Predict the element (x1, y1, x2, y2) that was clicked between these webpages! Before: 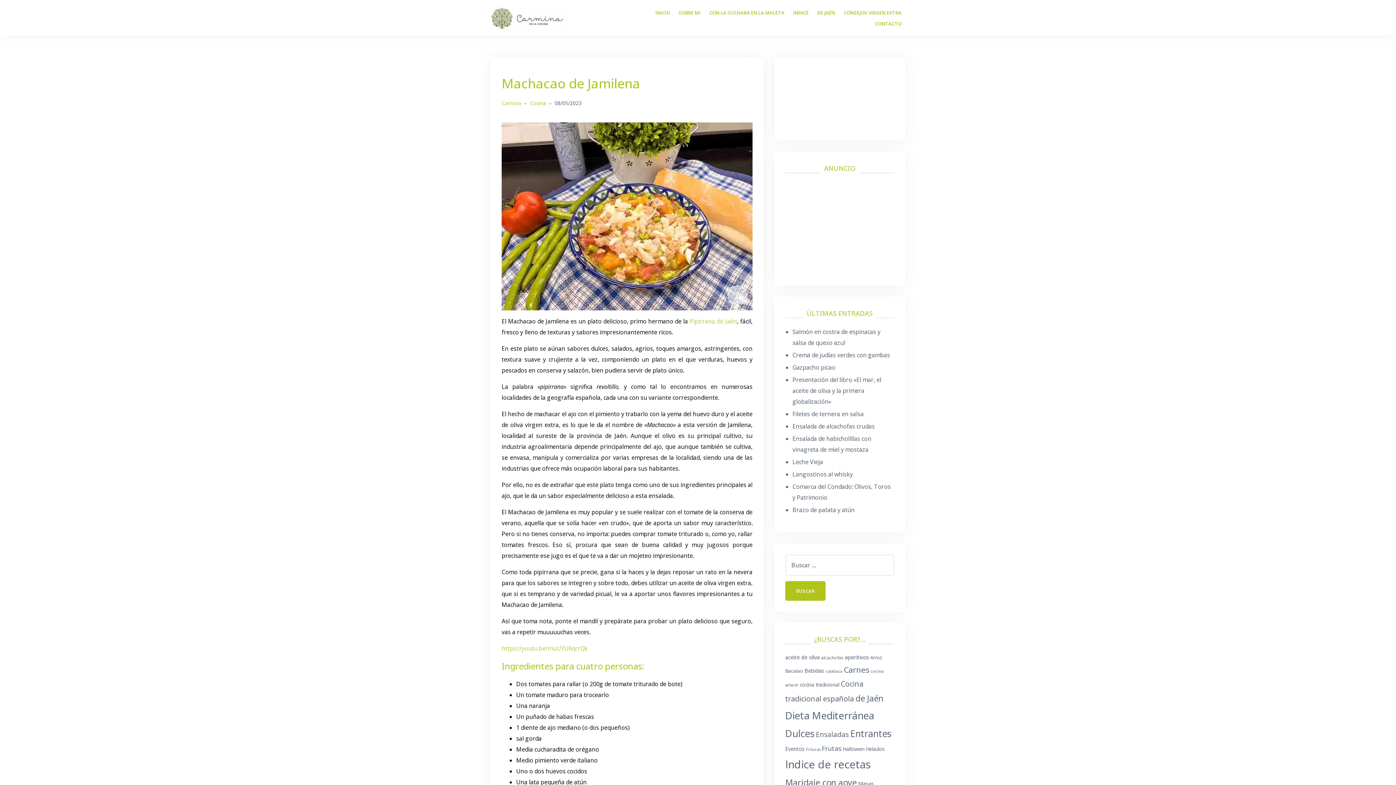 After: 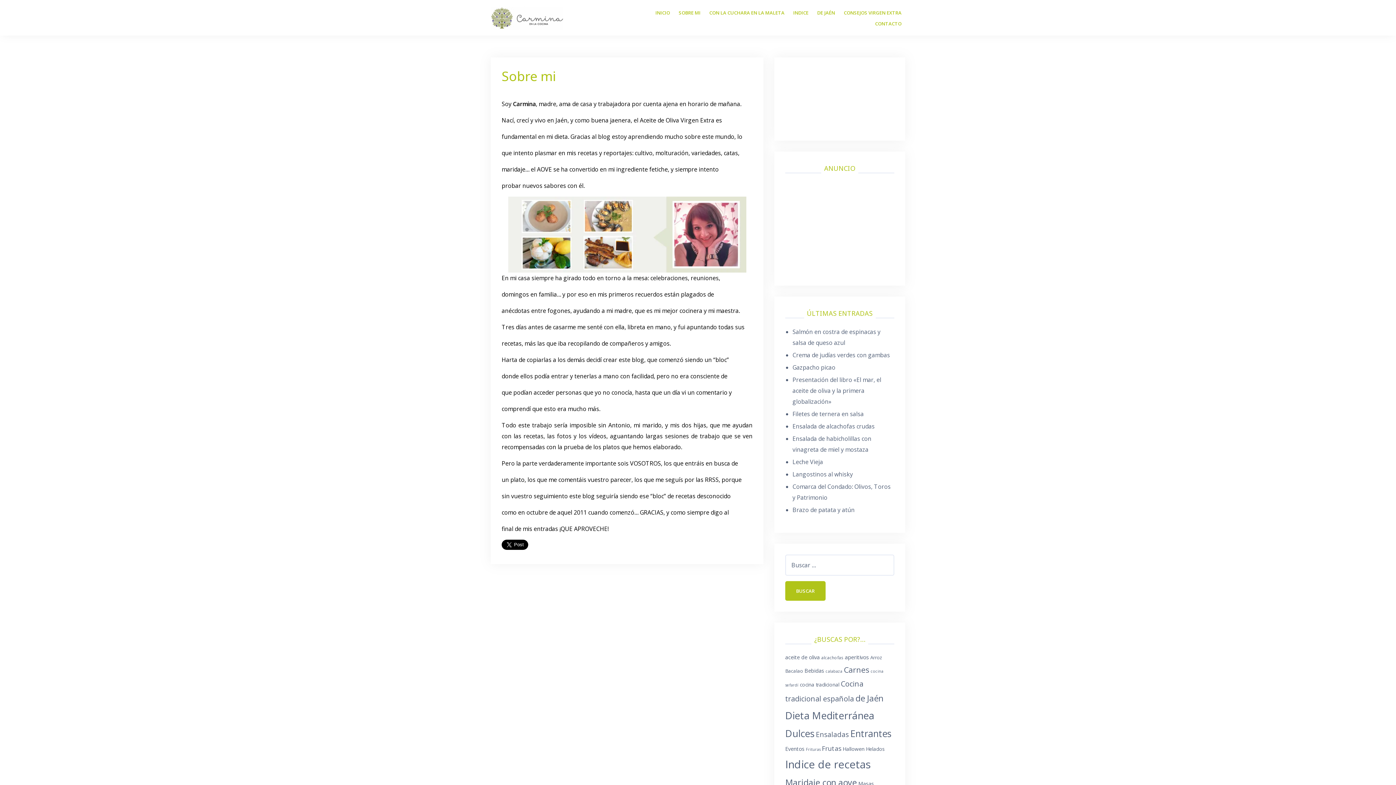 Action: bbox: (678, 8, 700, 17) label: SOBRE MI